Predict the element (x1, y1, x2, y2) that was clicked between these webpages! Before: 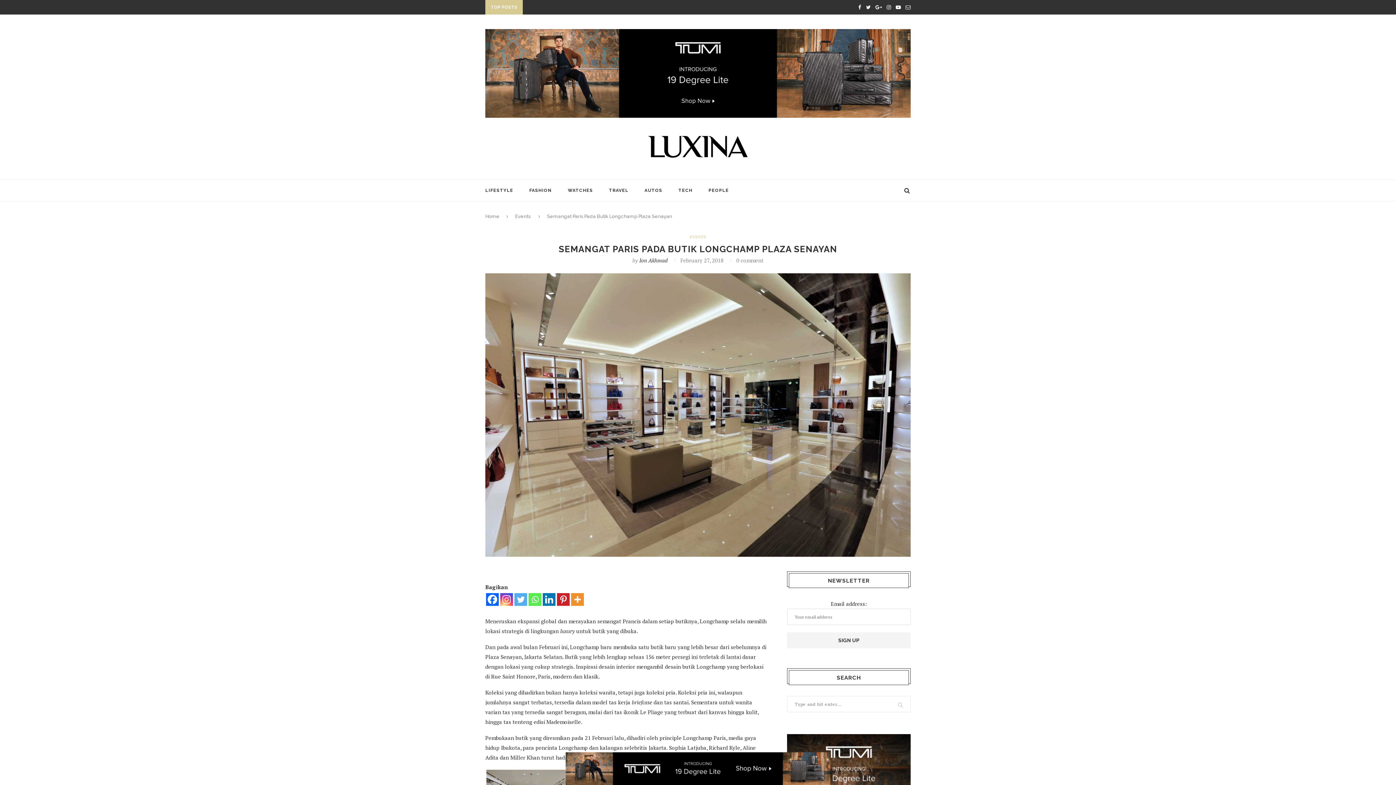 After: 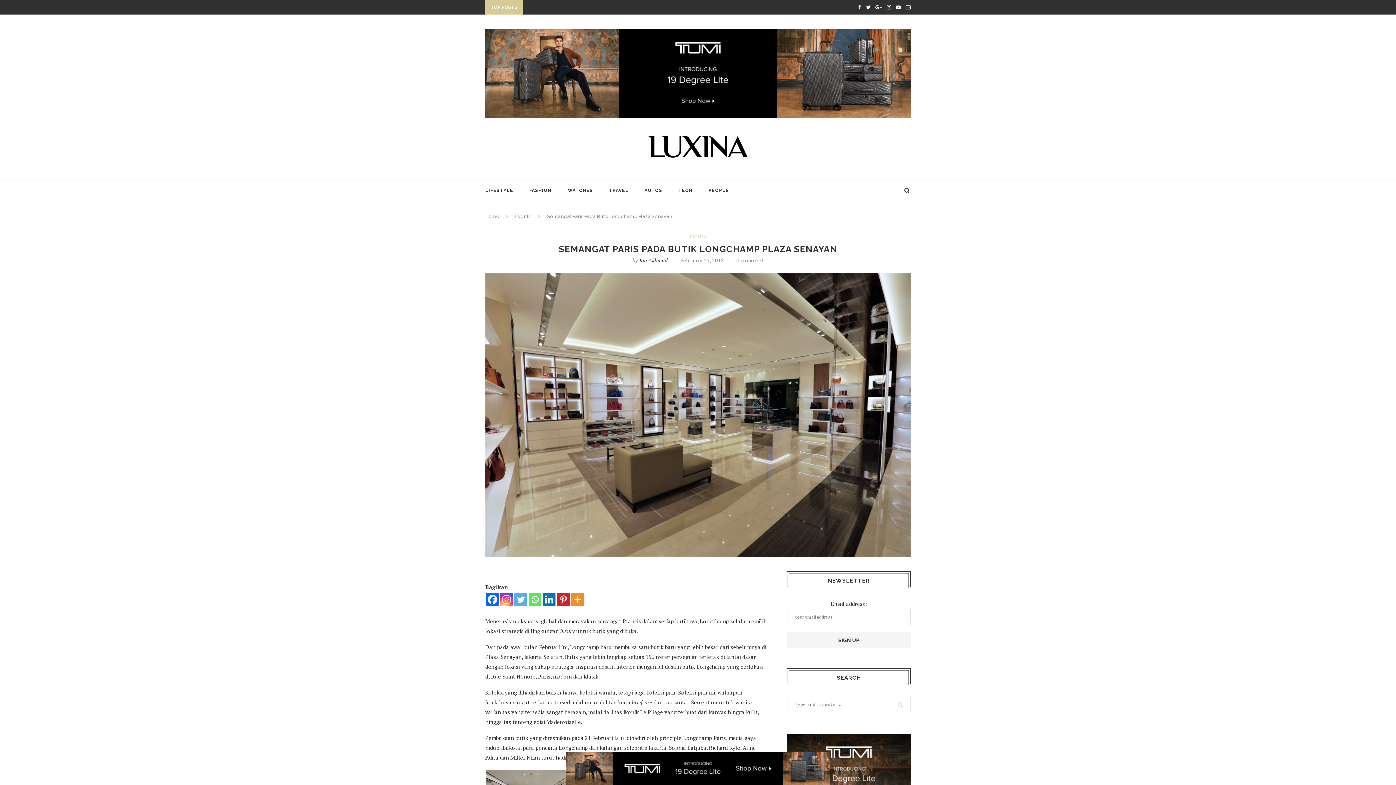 Action: label: Linkedin bbox: (542, 593, 555, 606)